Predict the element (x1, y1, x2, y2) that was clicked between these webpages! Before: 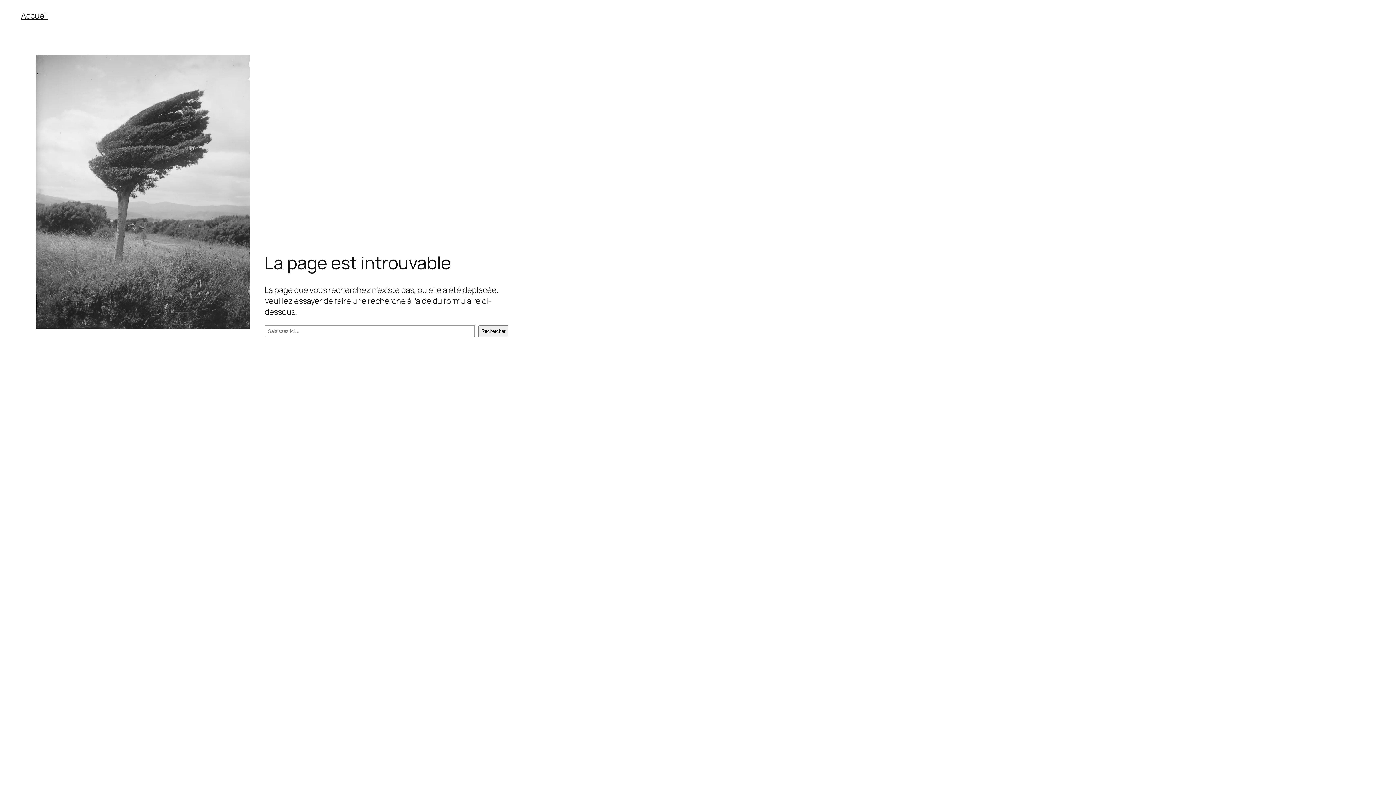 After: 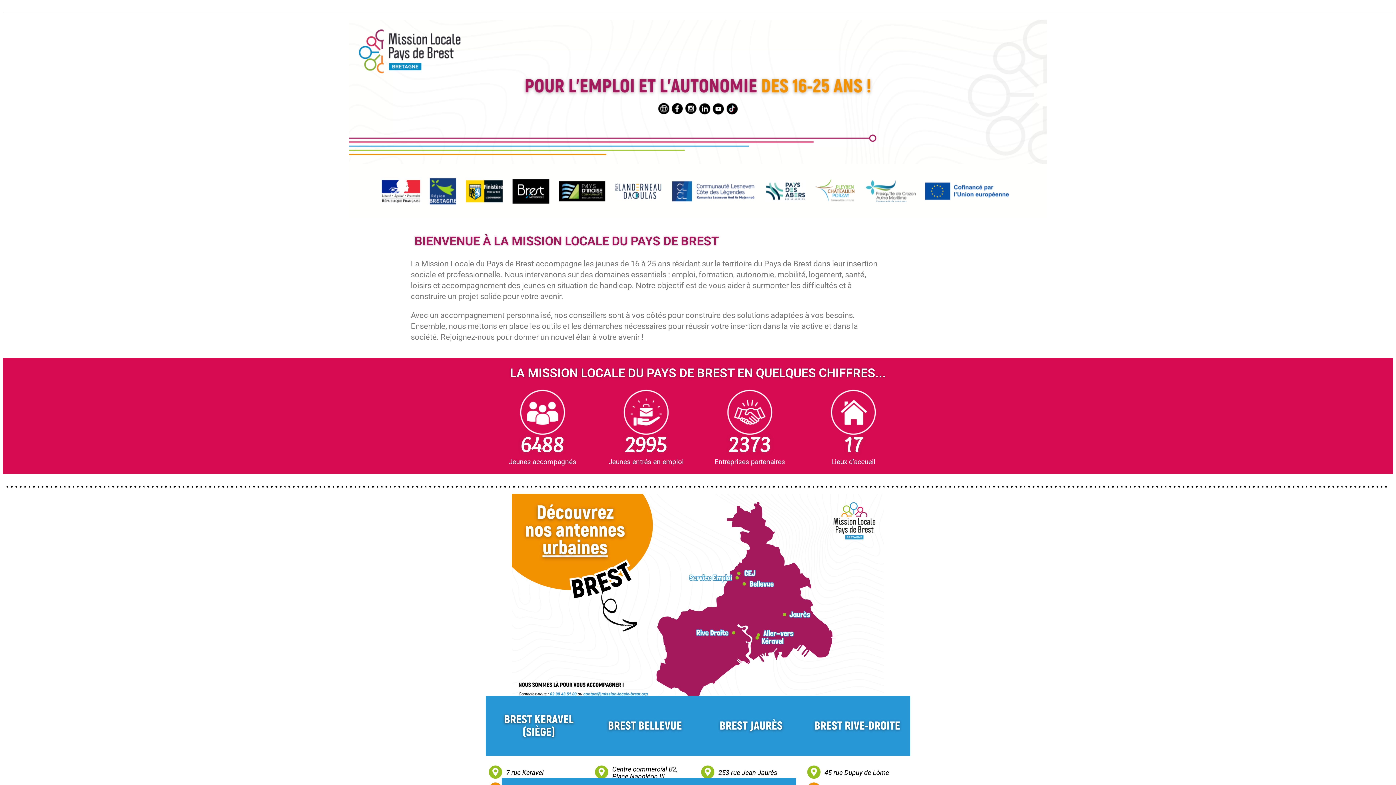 Action: label: Accueil bbox: (21, 10, 47, 21)